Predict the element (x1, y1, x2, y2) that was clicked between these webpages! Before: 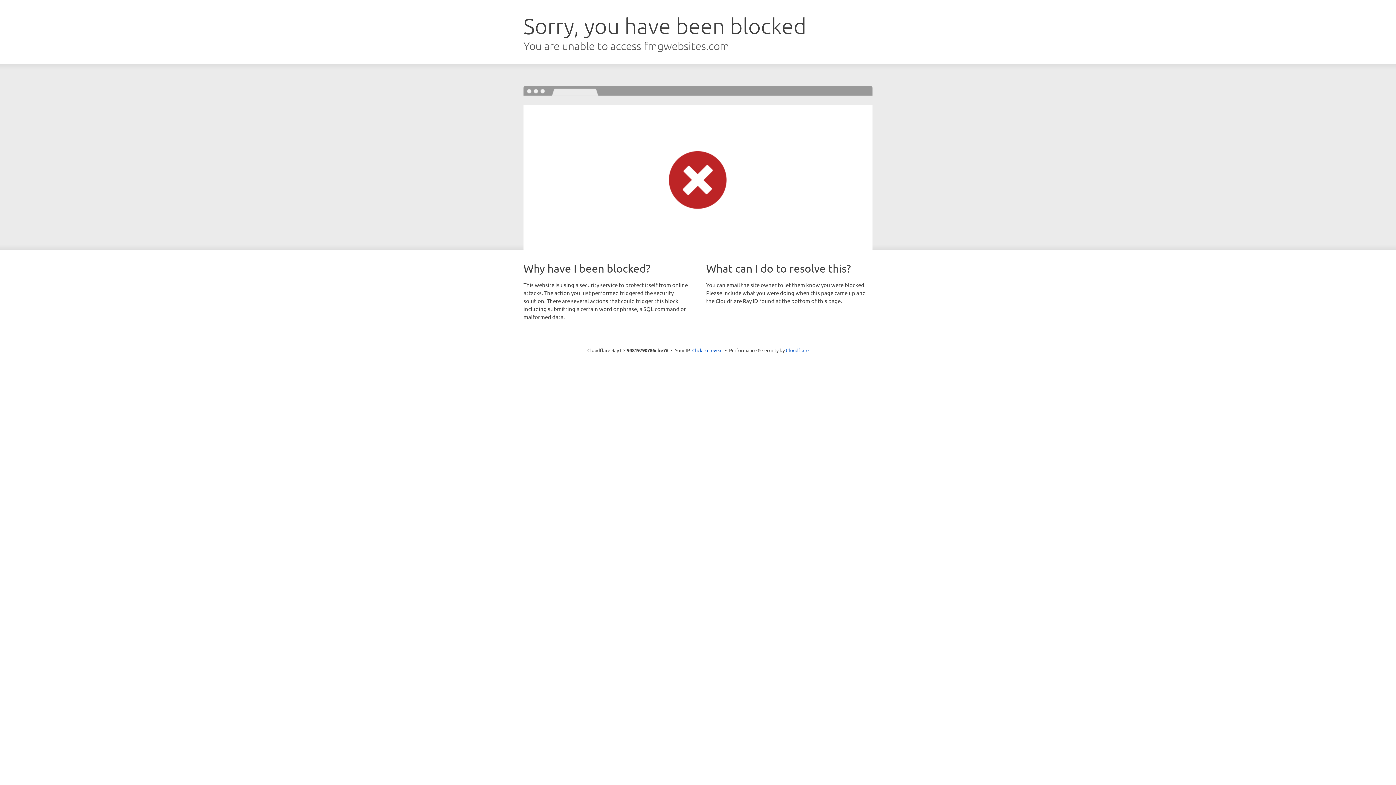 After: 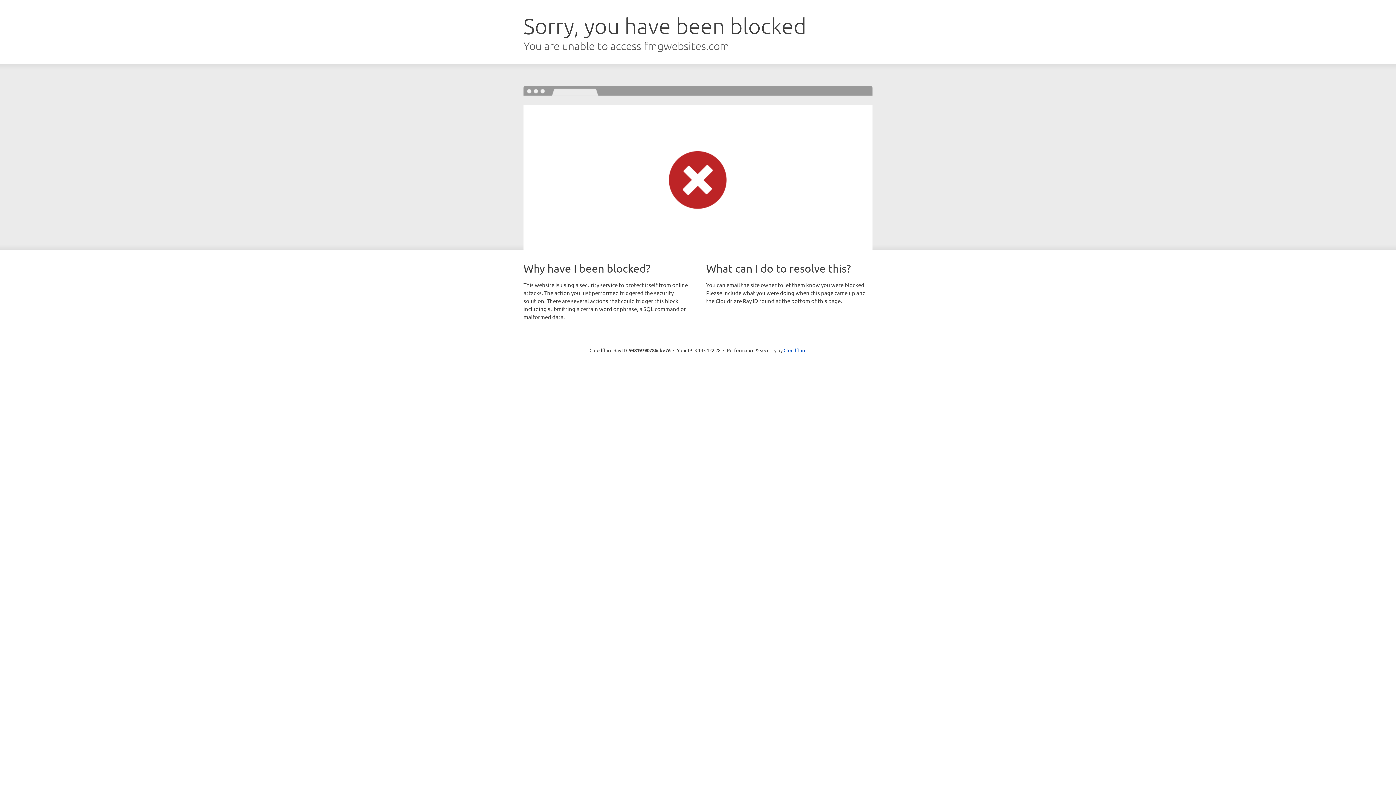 Action: label: Click to reveal bbox: (692, 346, 722, 353)